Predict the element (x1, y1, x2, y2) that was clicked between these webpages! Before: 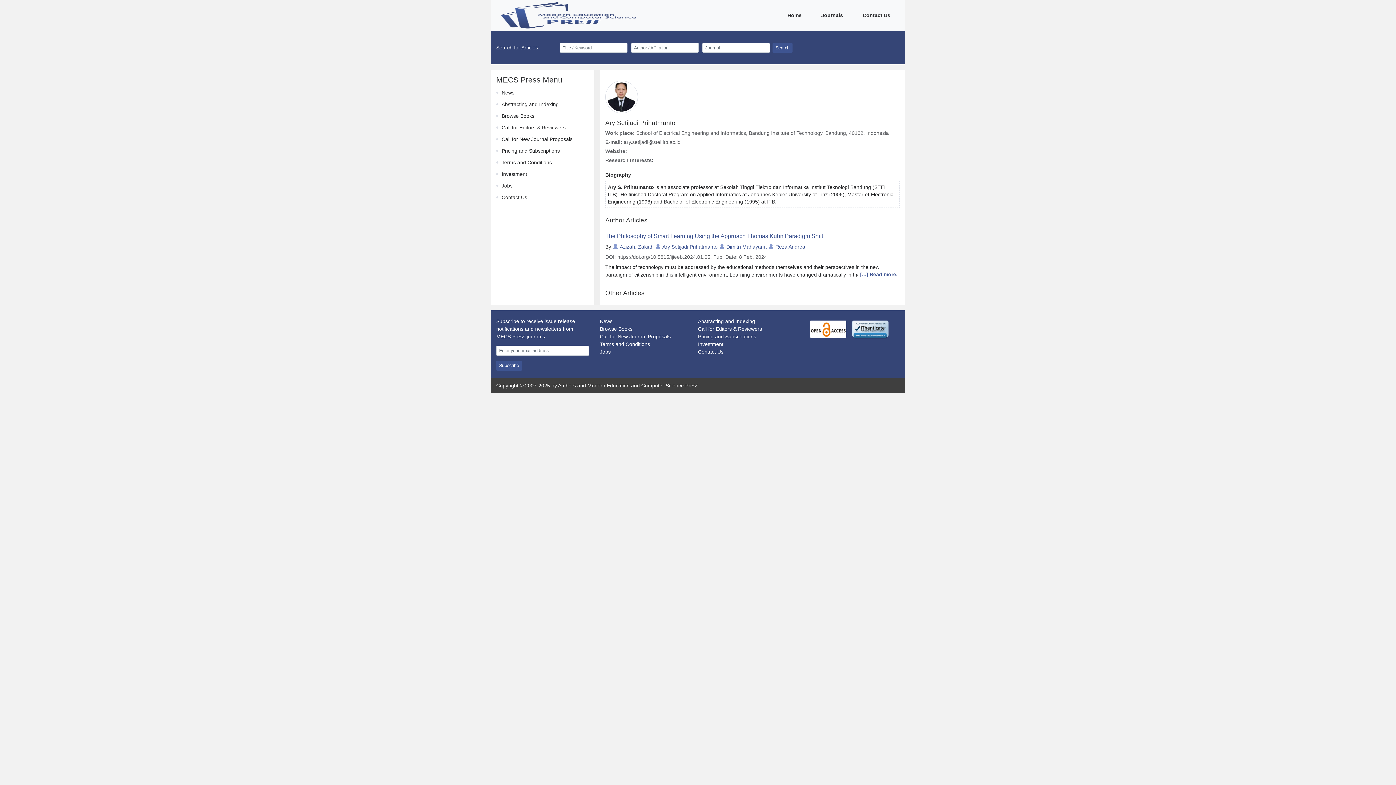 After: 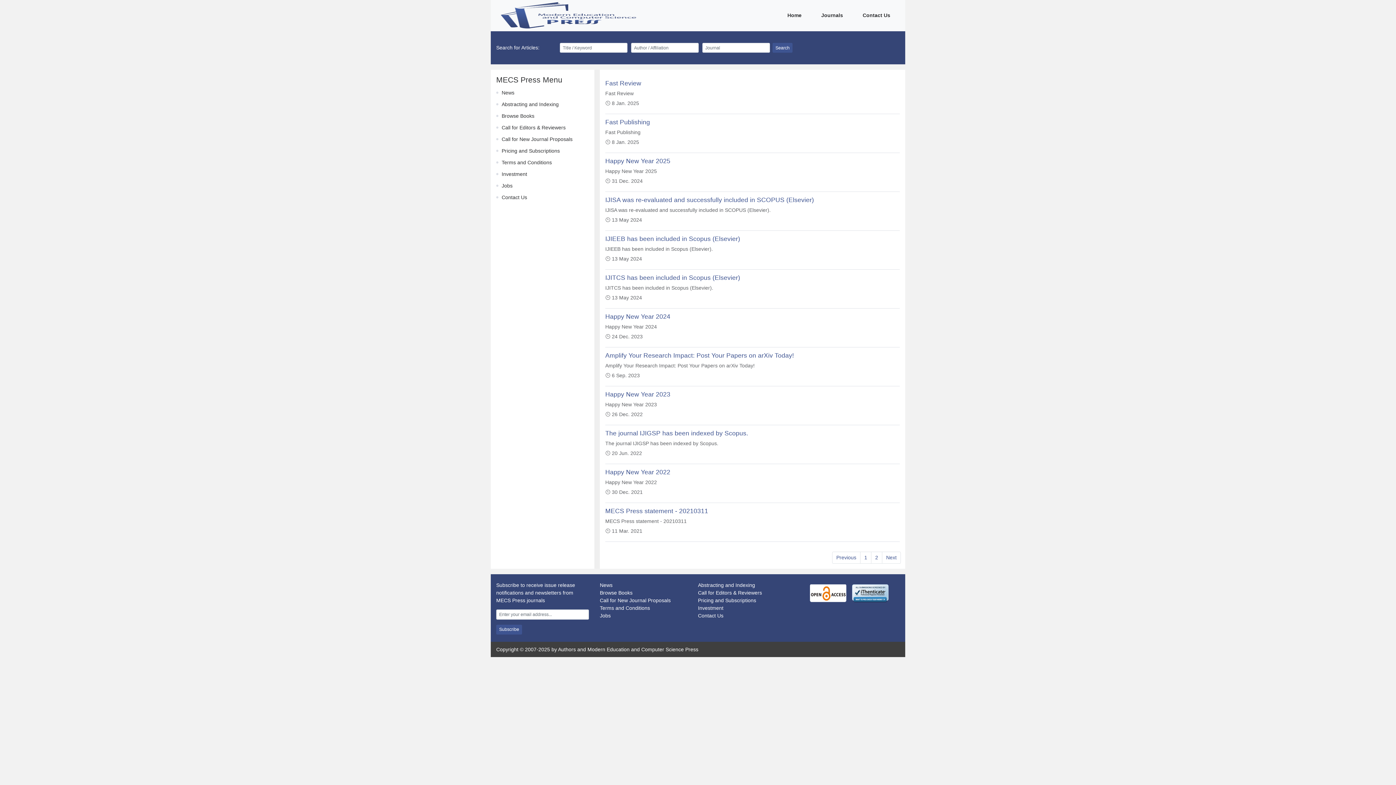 Action: bbox: (501, 89, 514, 95) label: News